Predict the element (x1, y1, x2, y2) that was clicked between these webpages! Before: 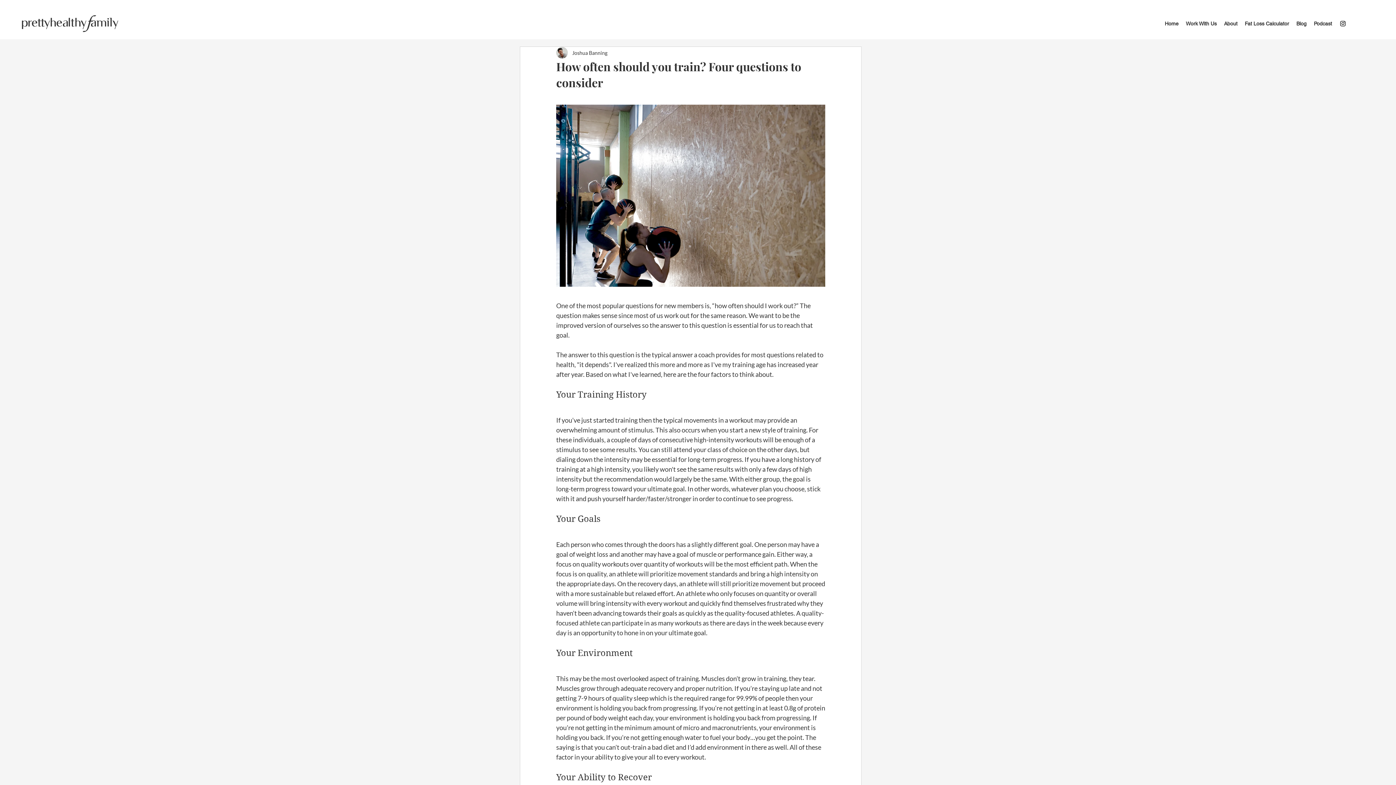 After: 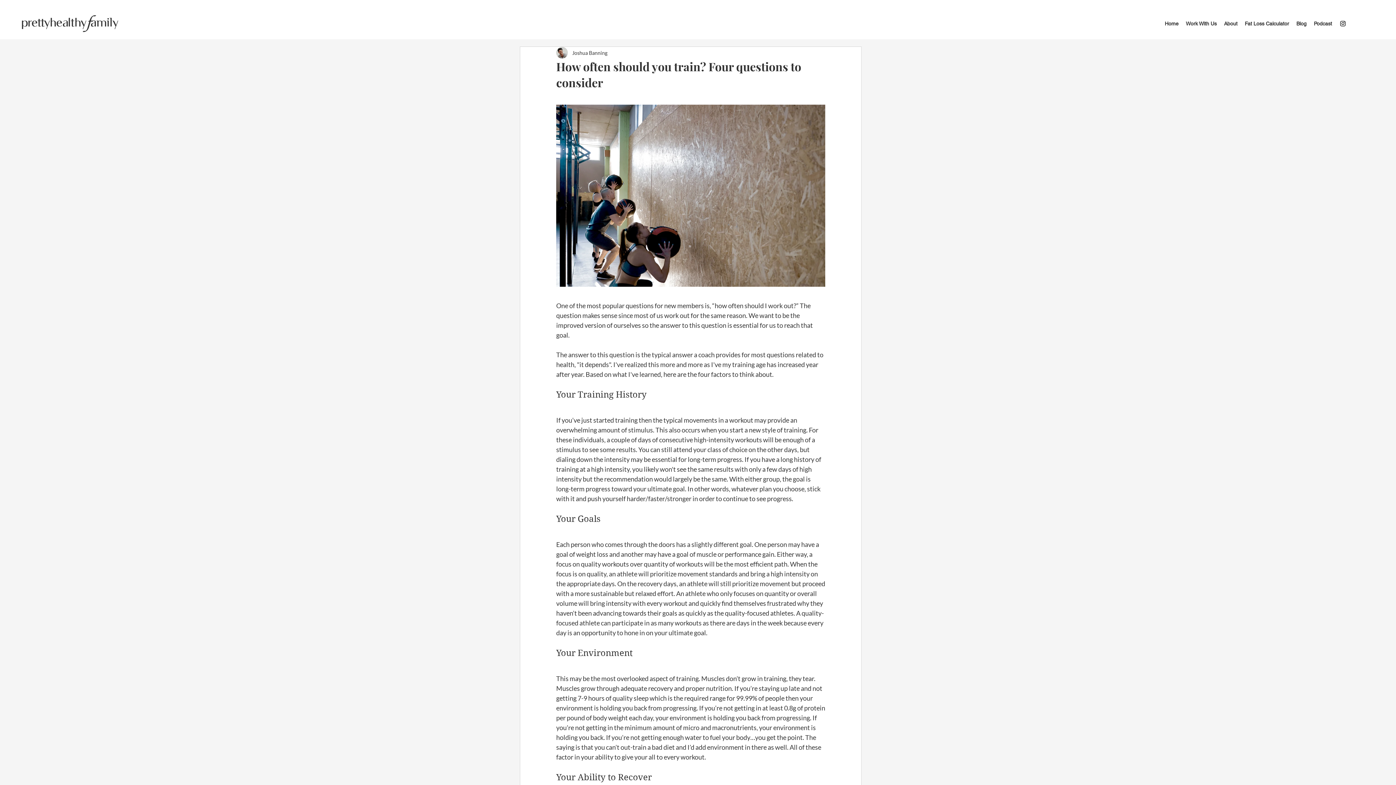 Action: label: instagram bbox: (1339, 20, 1346, 27)